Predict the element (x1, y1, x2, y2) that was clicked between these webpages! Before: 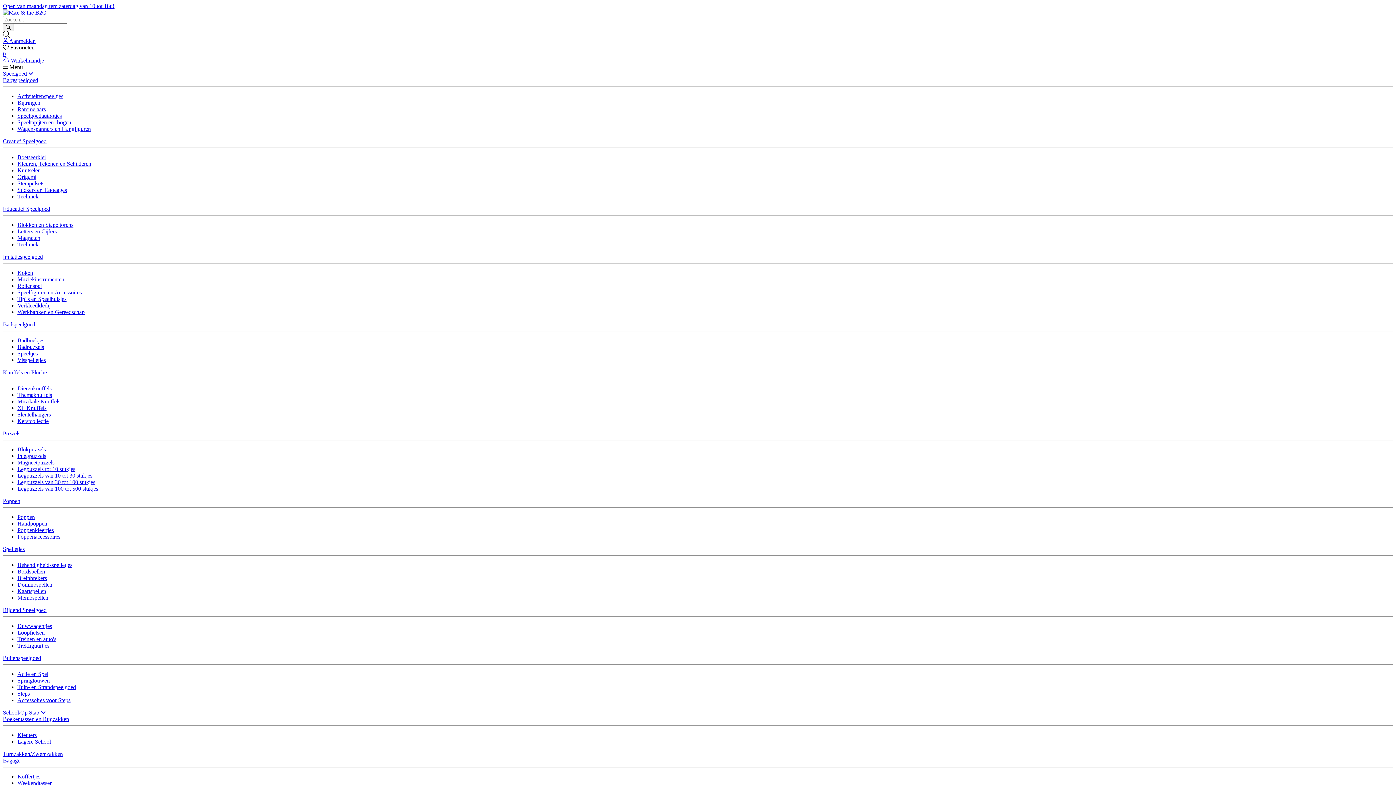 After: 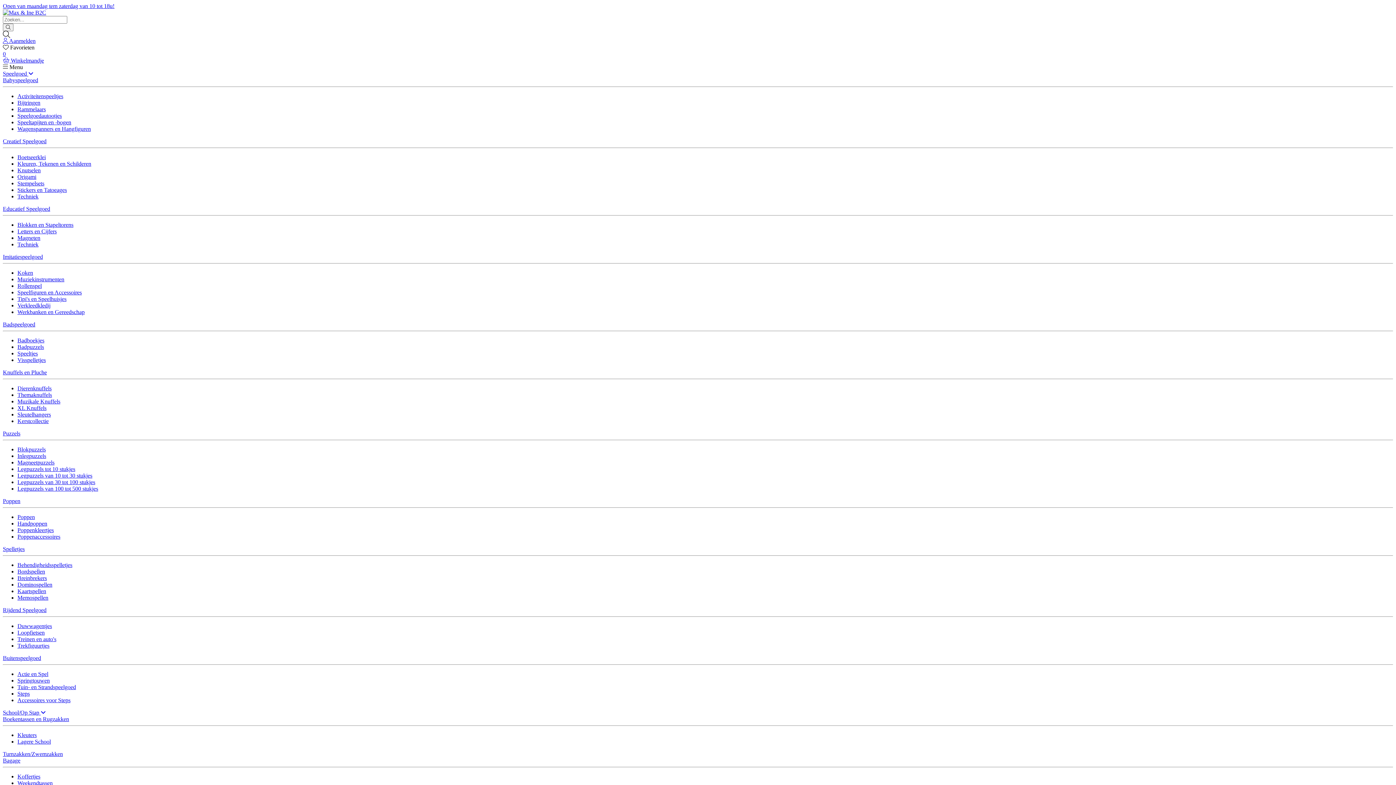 Action: bbox: (17, 167, 40, 173) label: Knutselen